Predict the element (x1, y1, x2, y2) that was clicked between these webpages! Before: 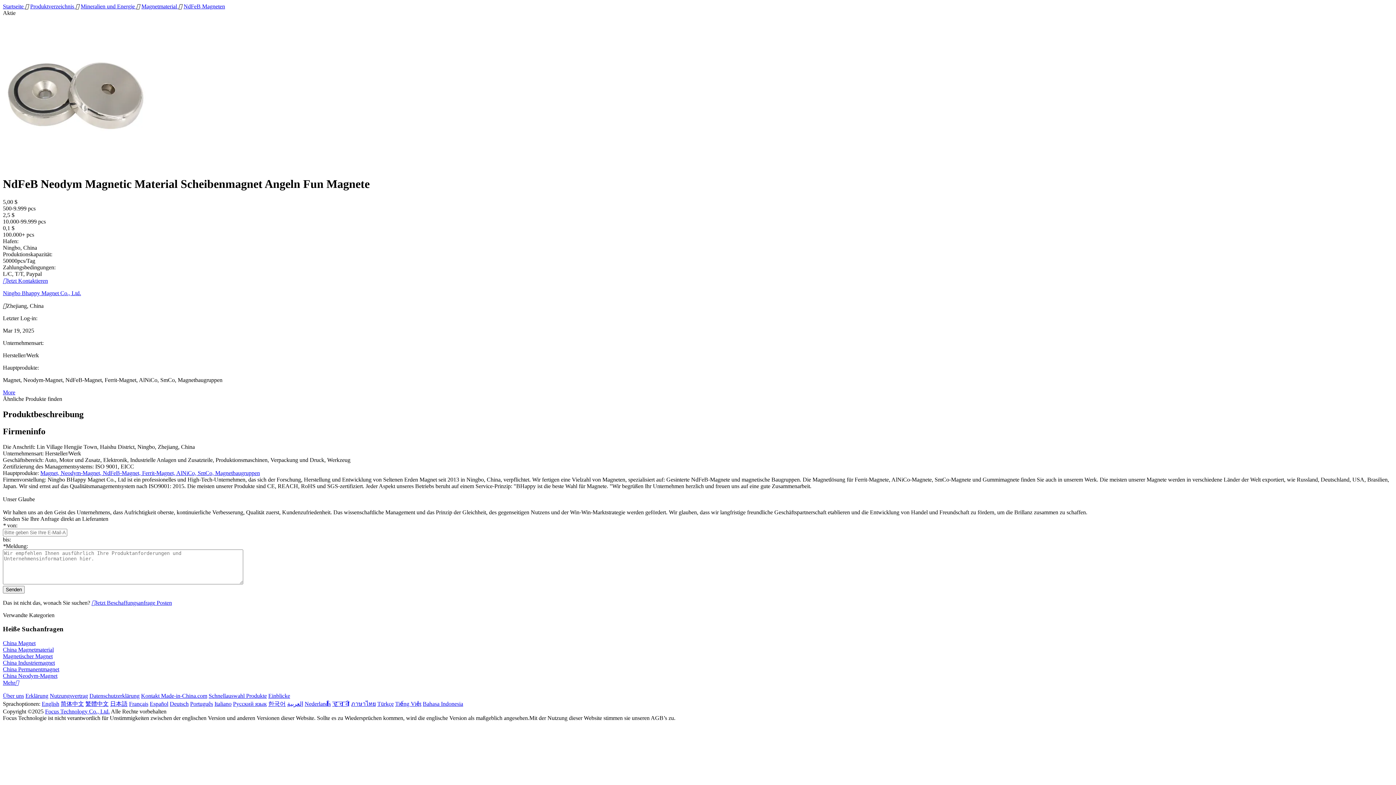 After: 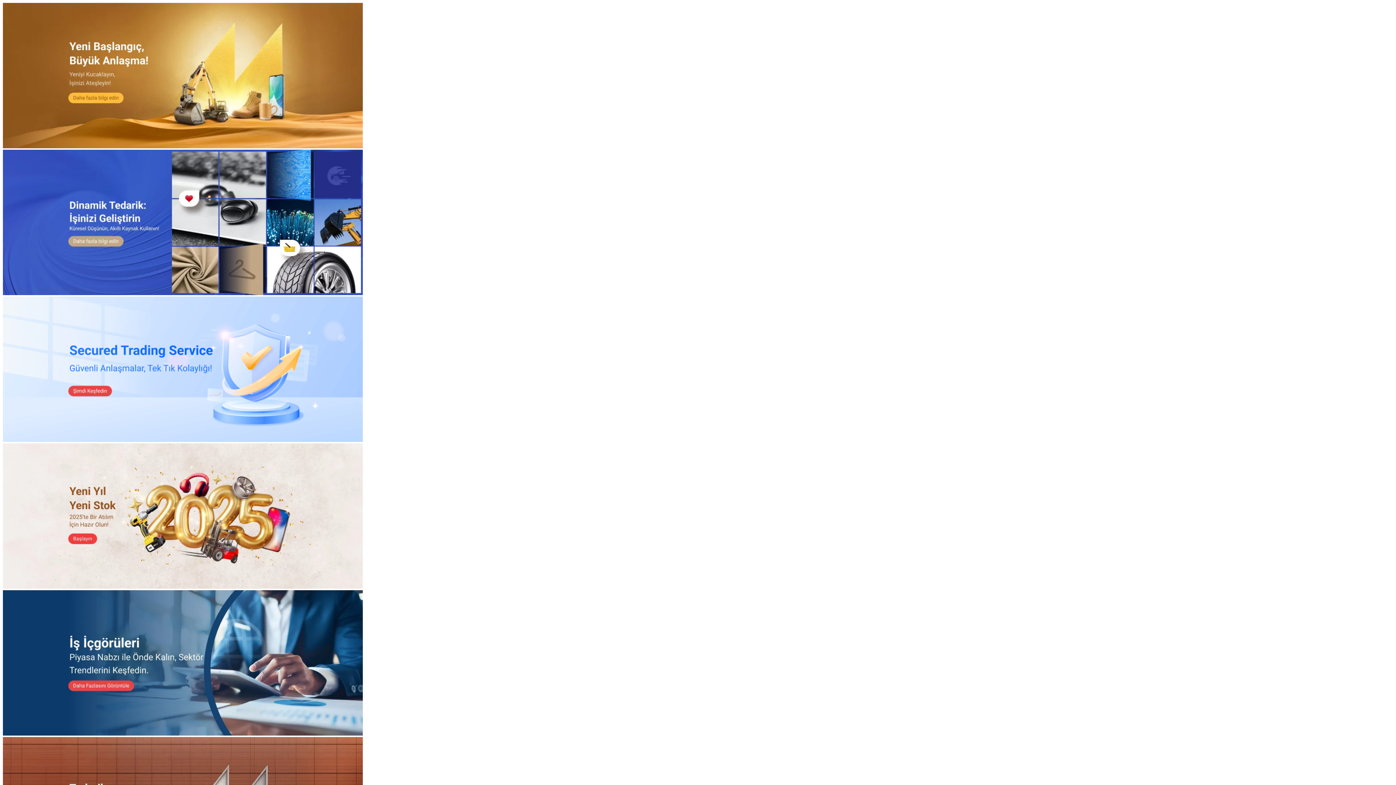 Action: bbox: (377, 701, 393, 707) label: Türkçe